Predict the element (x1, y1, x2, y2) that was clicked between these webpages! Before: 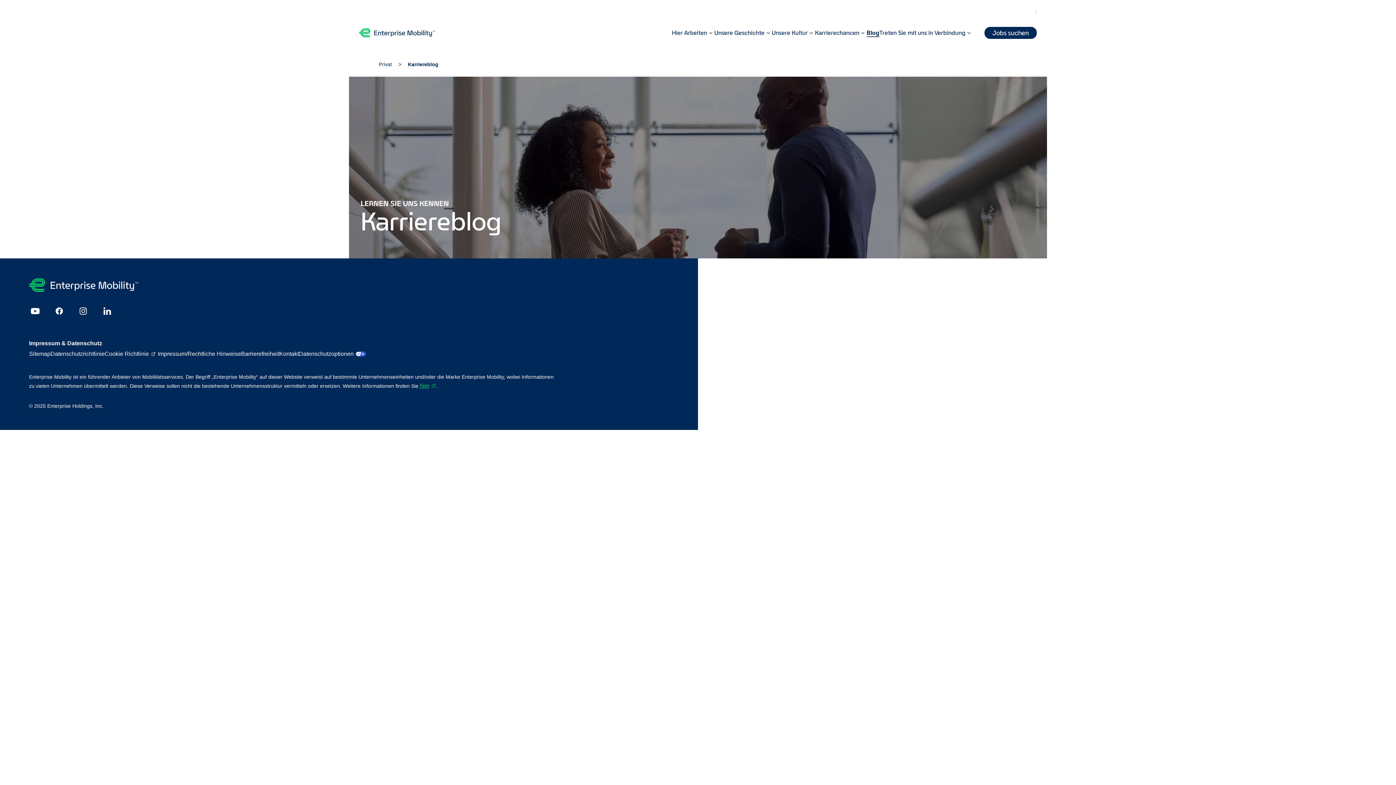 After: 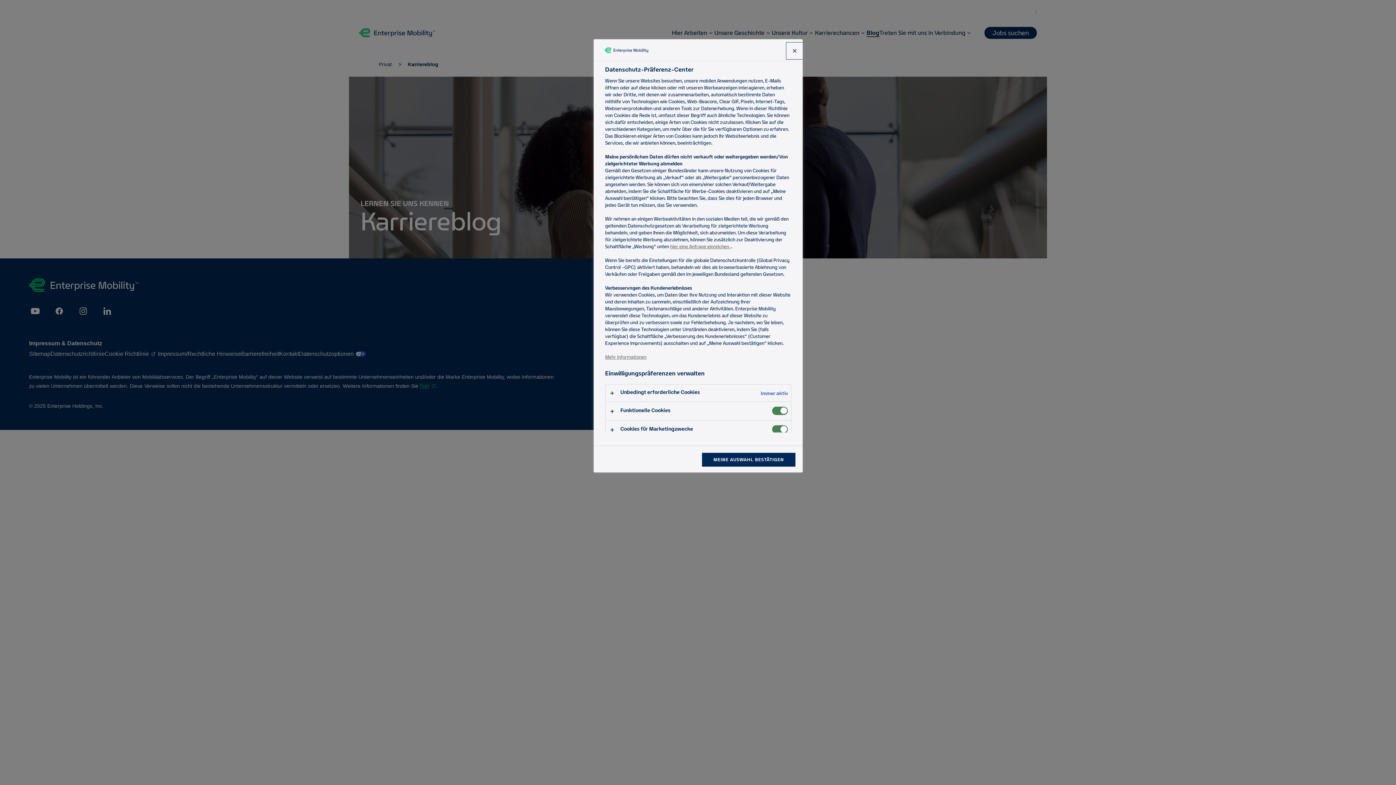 Action: bbox: (298, 349, 365, 358) label: Datenschutzoptionen